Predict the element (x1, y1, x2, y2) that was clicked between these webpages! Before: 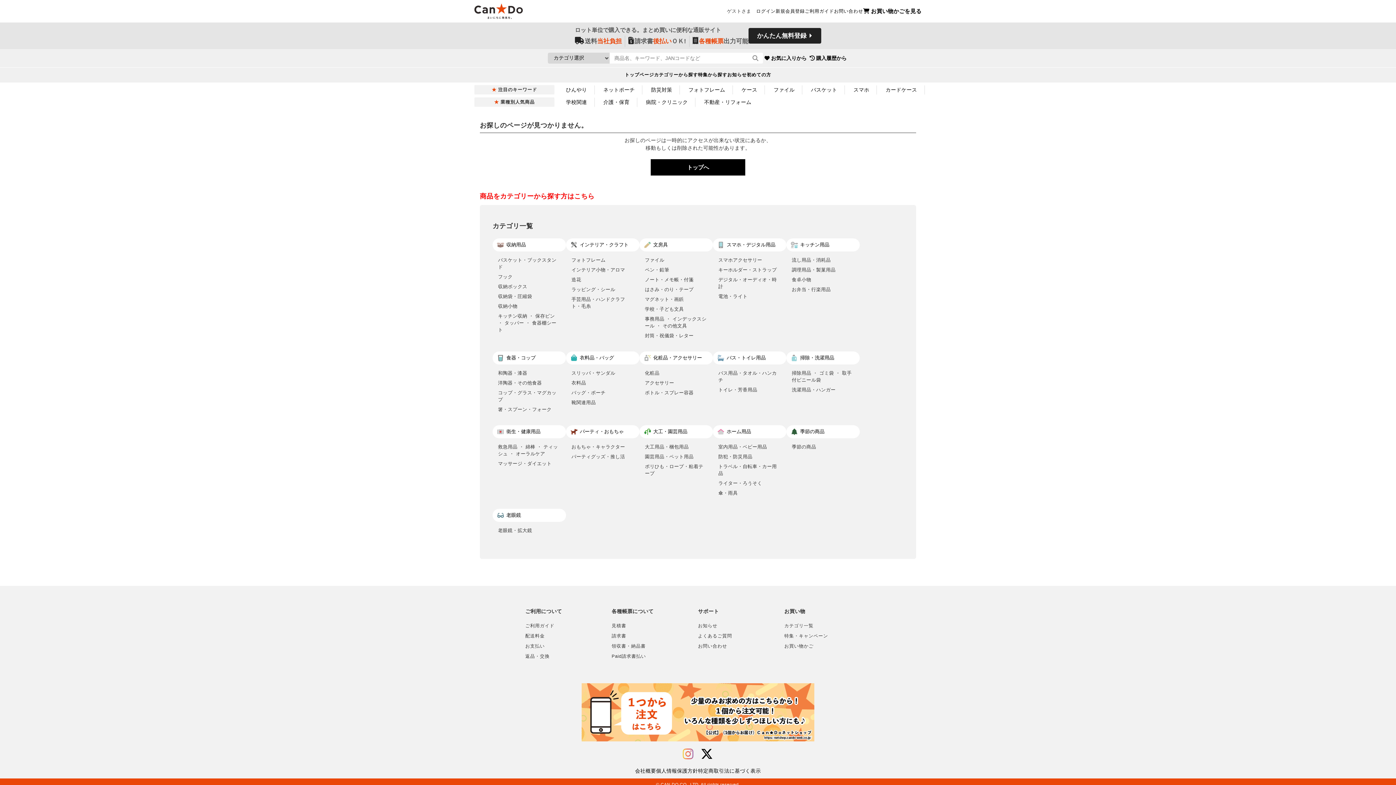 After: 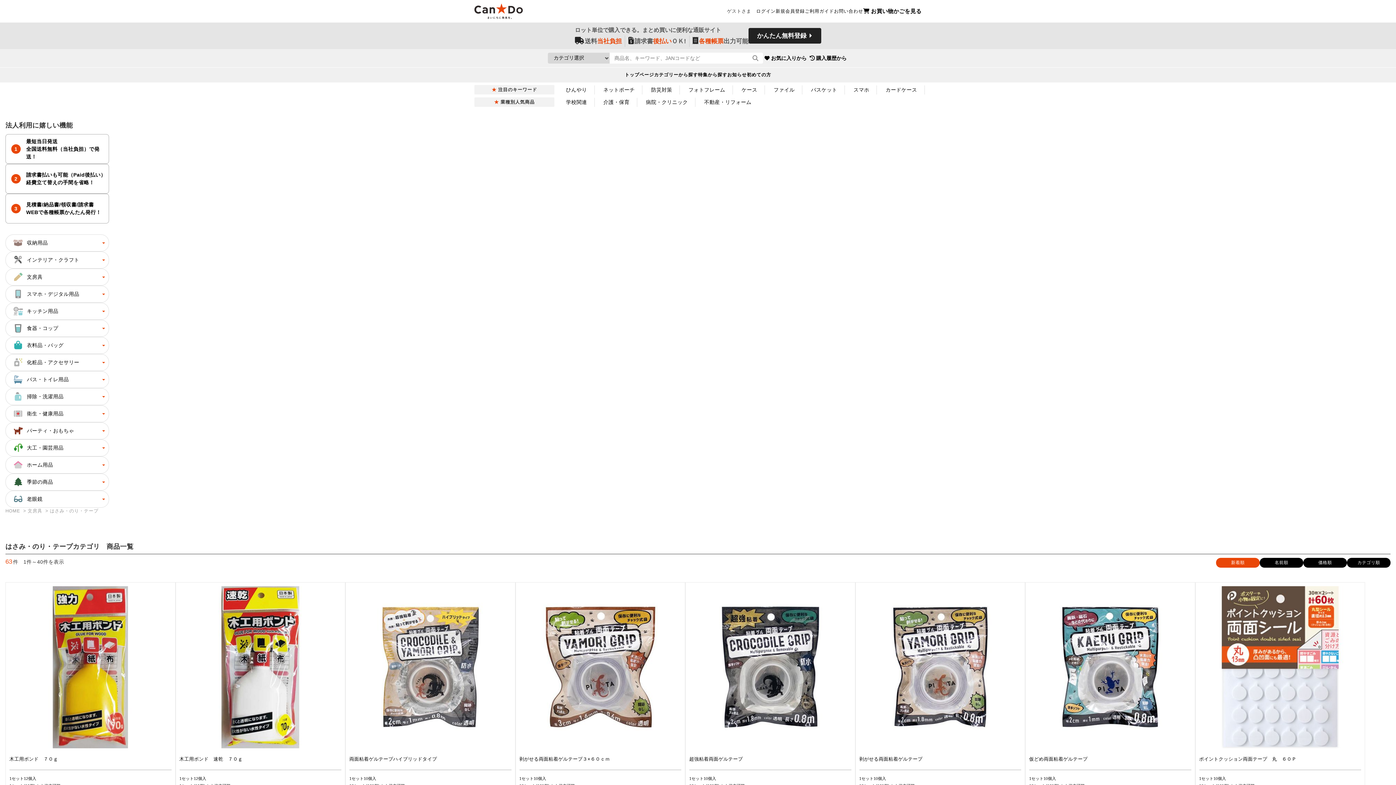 Action: label: はさみ・のり・テープ bbox: (645, 284, 707, 294)